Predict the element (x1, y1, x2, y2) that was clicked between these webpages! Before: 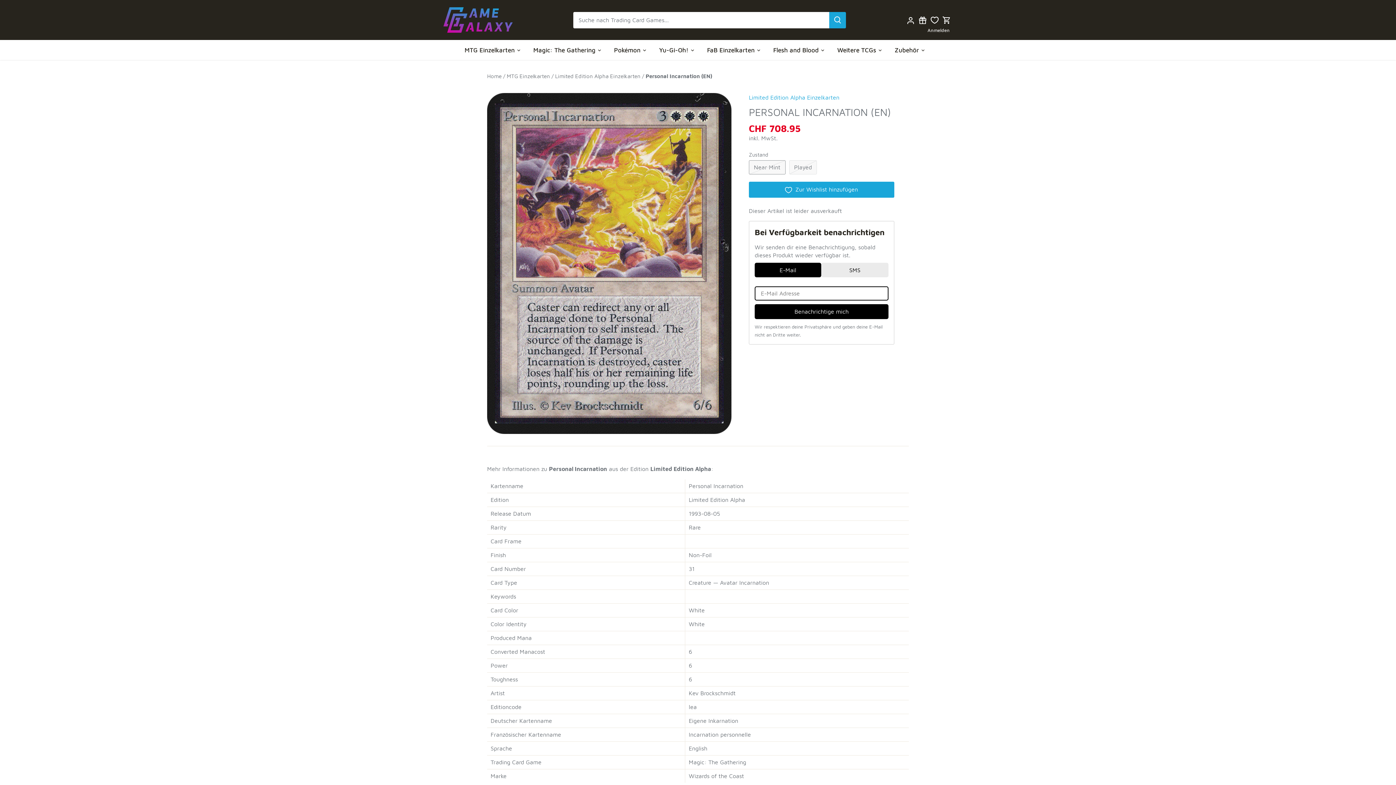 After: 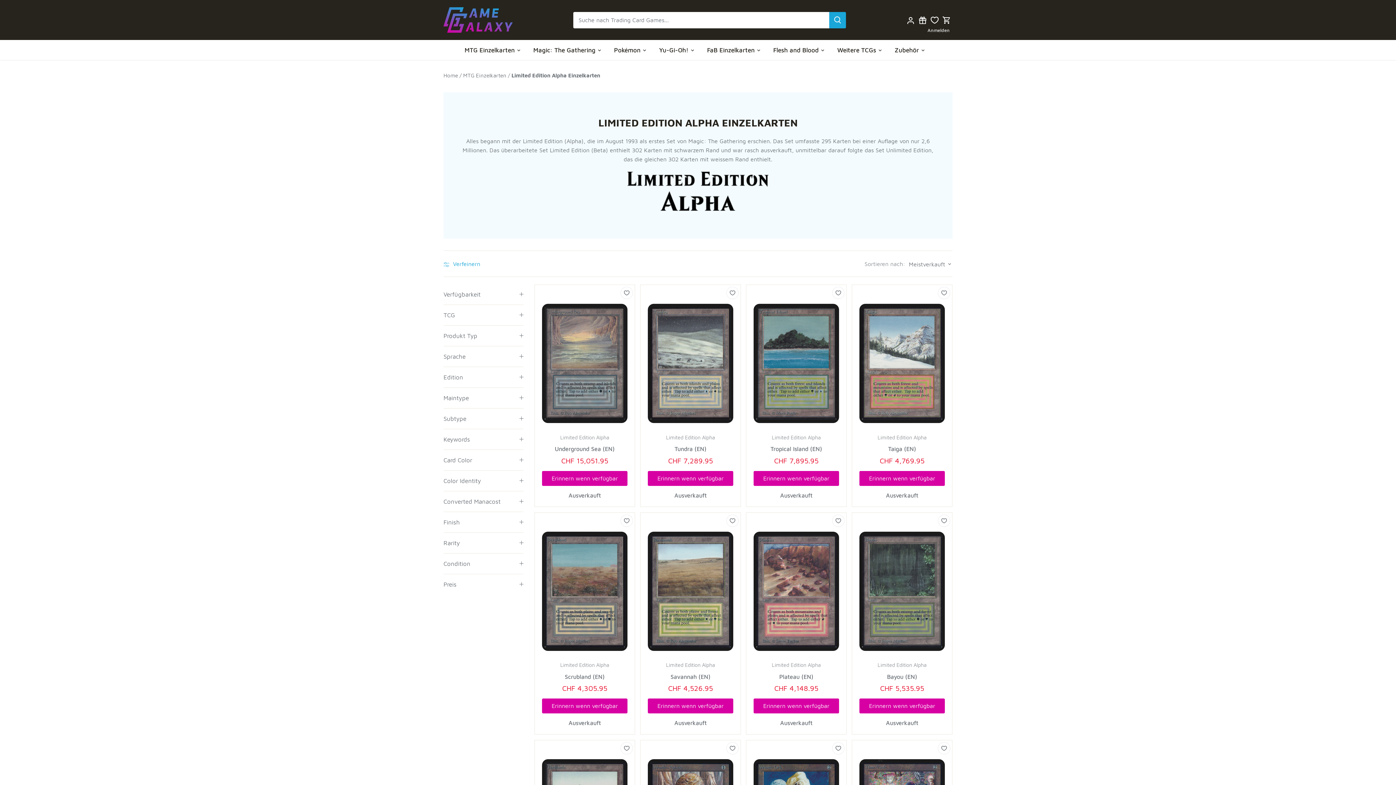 Action: bbox: (749, 94, 839, 100) label: Limited Edition Alpha Einzelkarten